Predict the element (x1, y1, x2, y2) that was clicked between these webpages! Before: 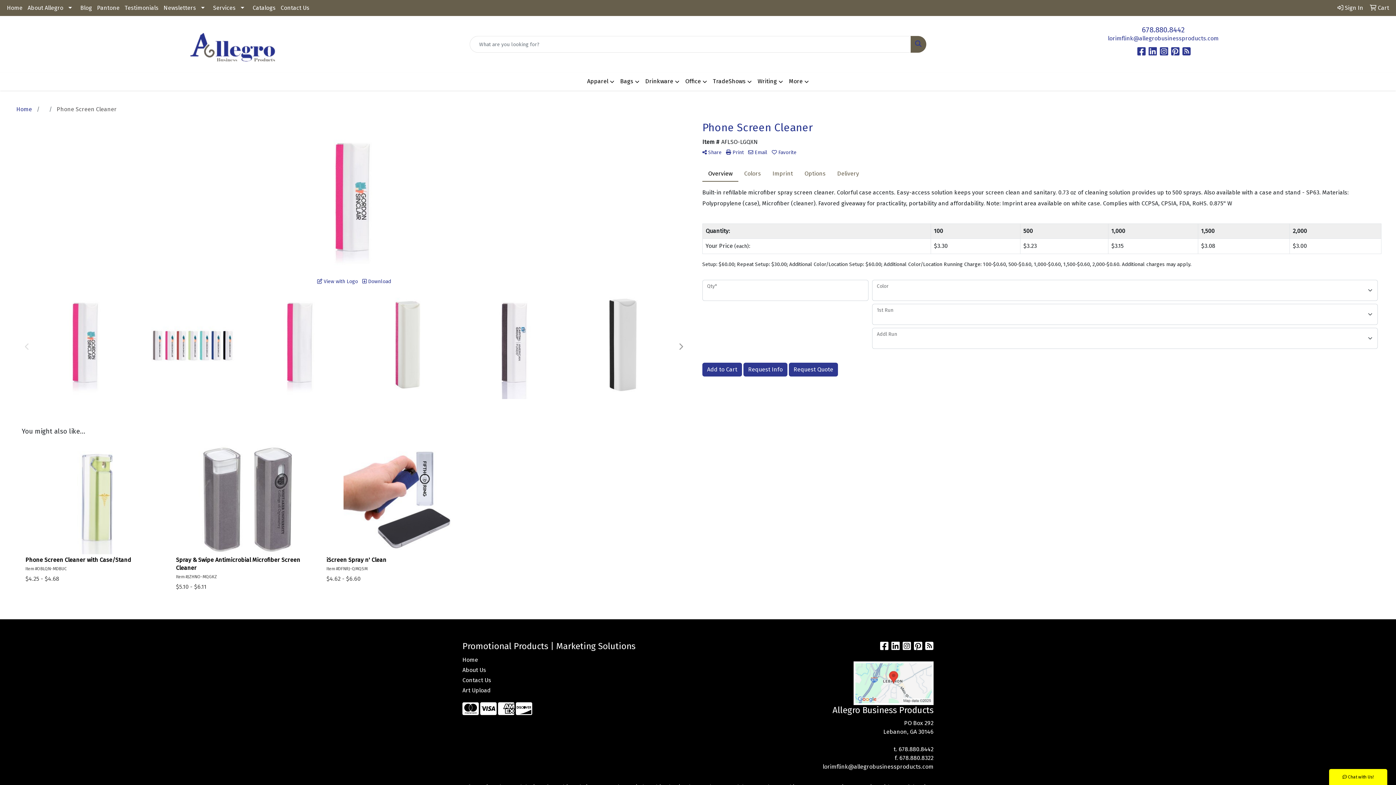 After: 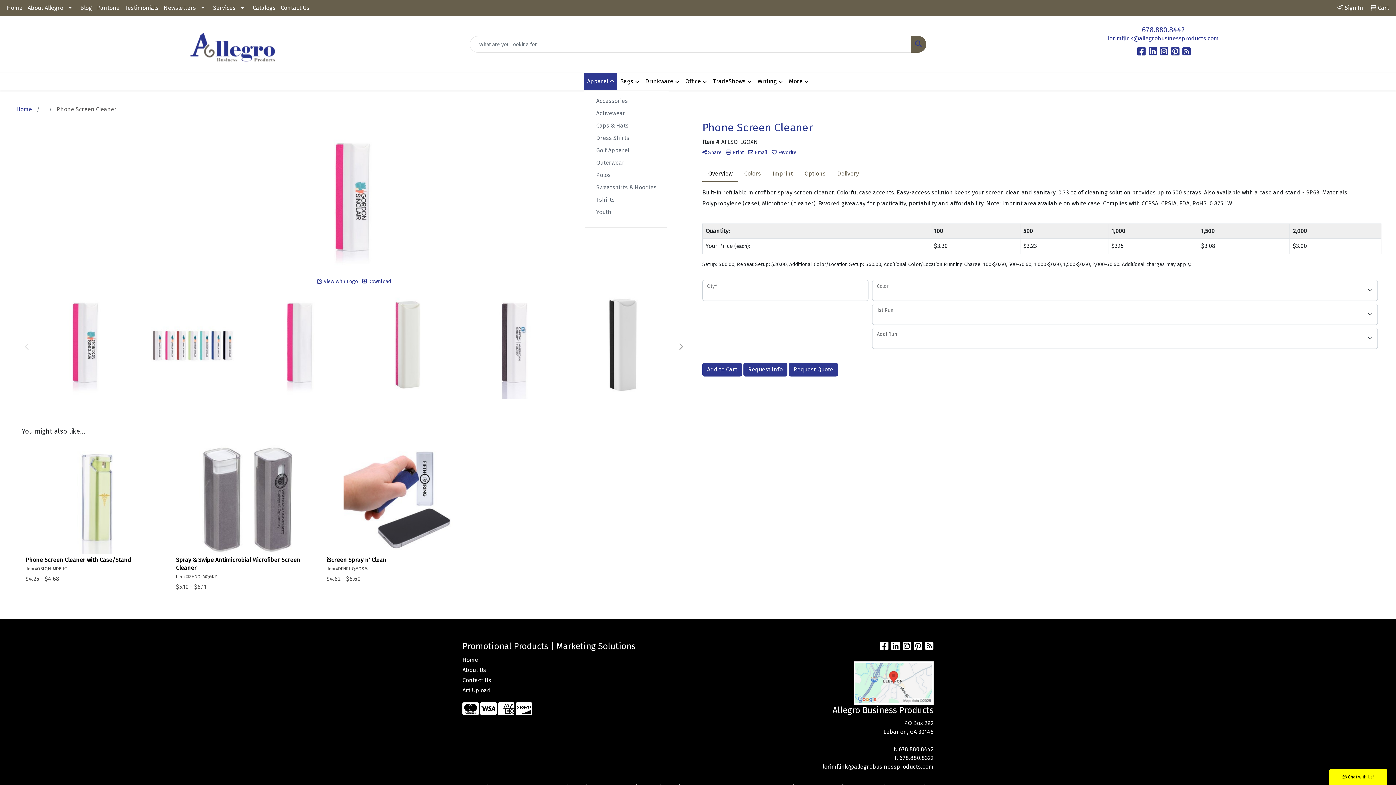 Action: bbox: (584, 72, 617, 90) label: Apparel